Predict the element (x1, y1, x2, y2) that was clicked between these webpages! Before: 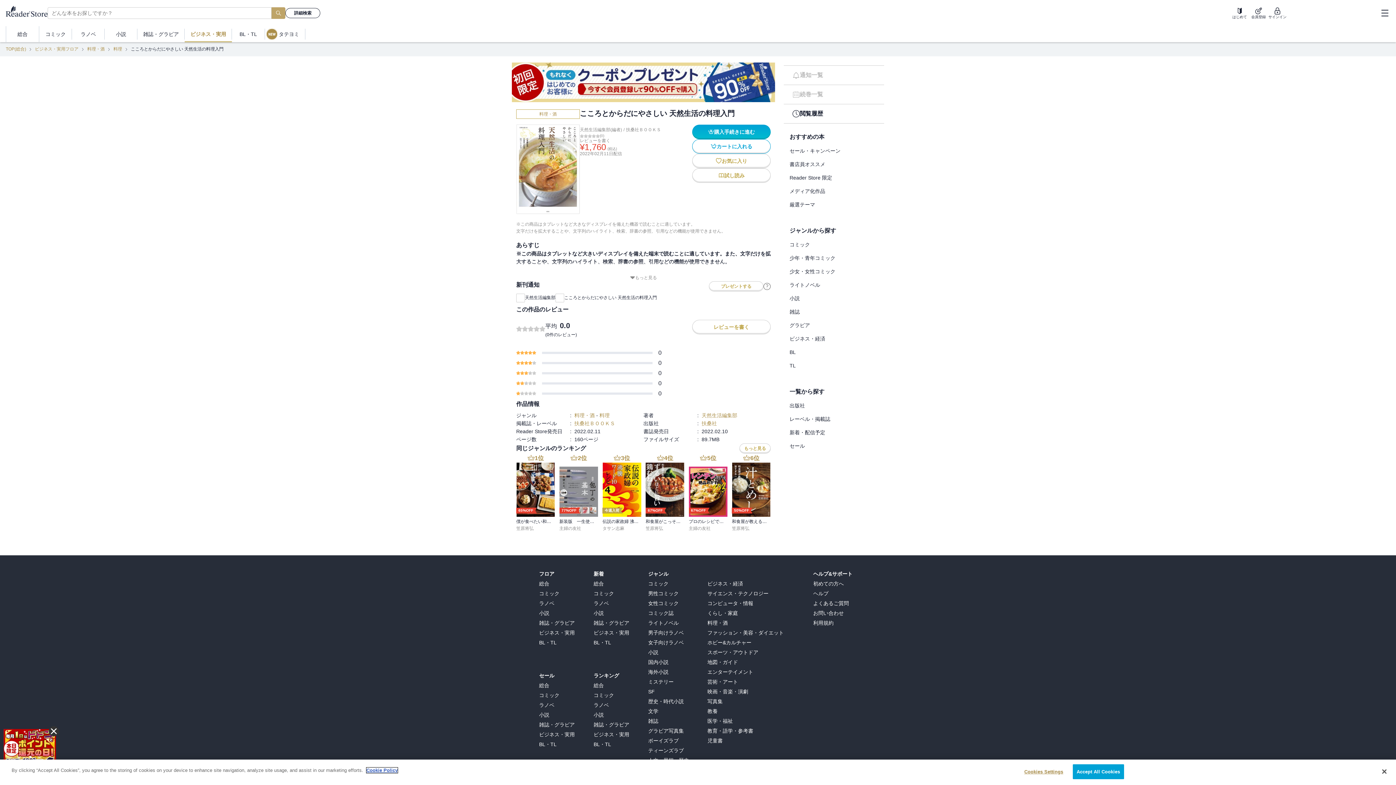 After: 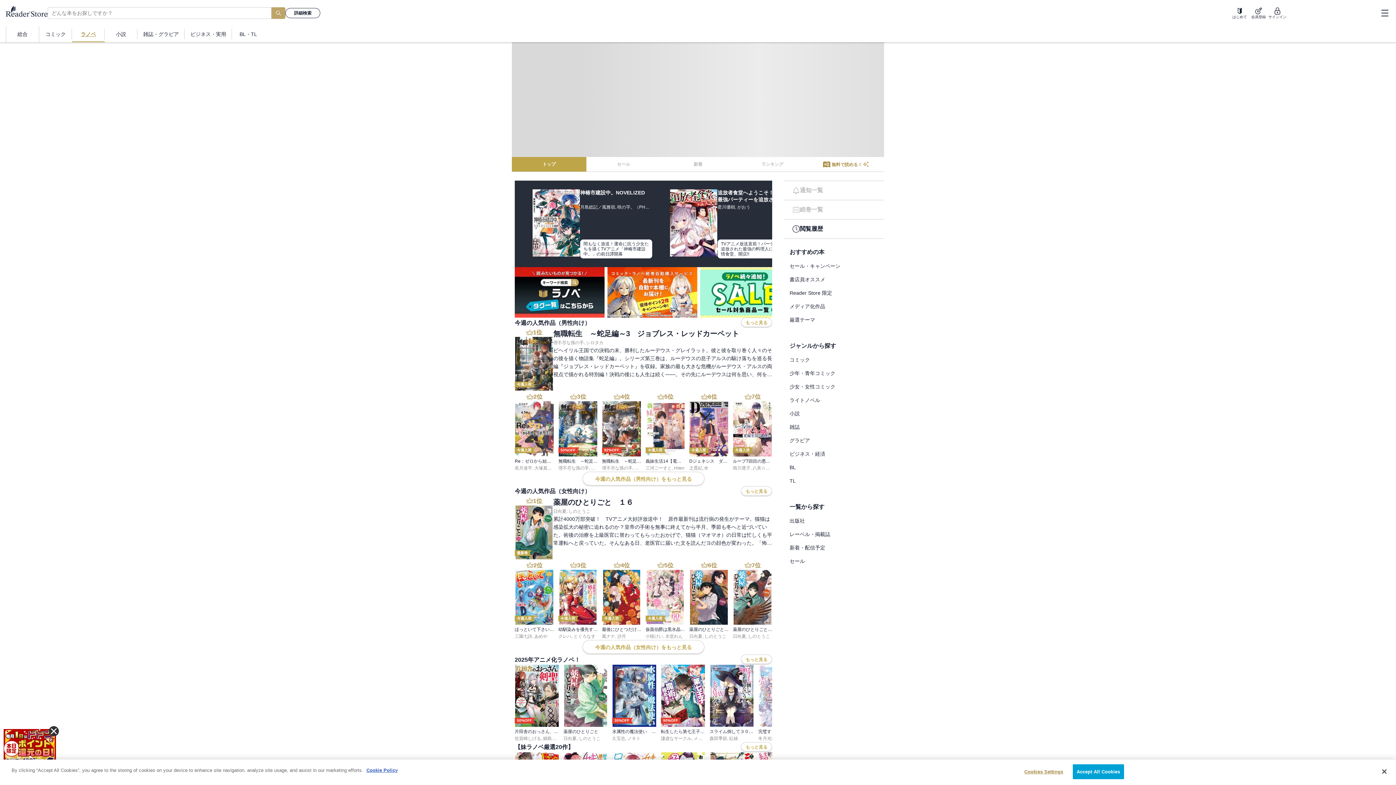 Action: bbox: (72, 26, 104, 42) label: ラノベ